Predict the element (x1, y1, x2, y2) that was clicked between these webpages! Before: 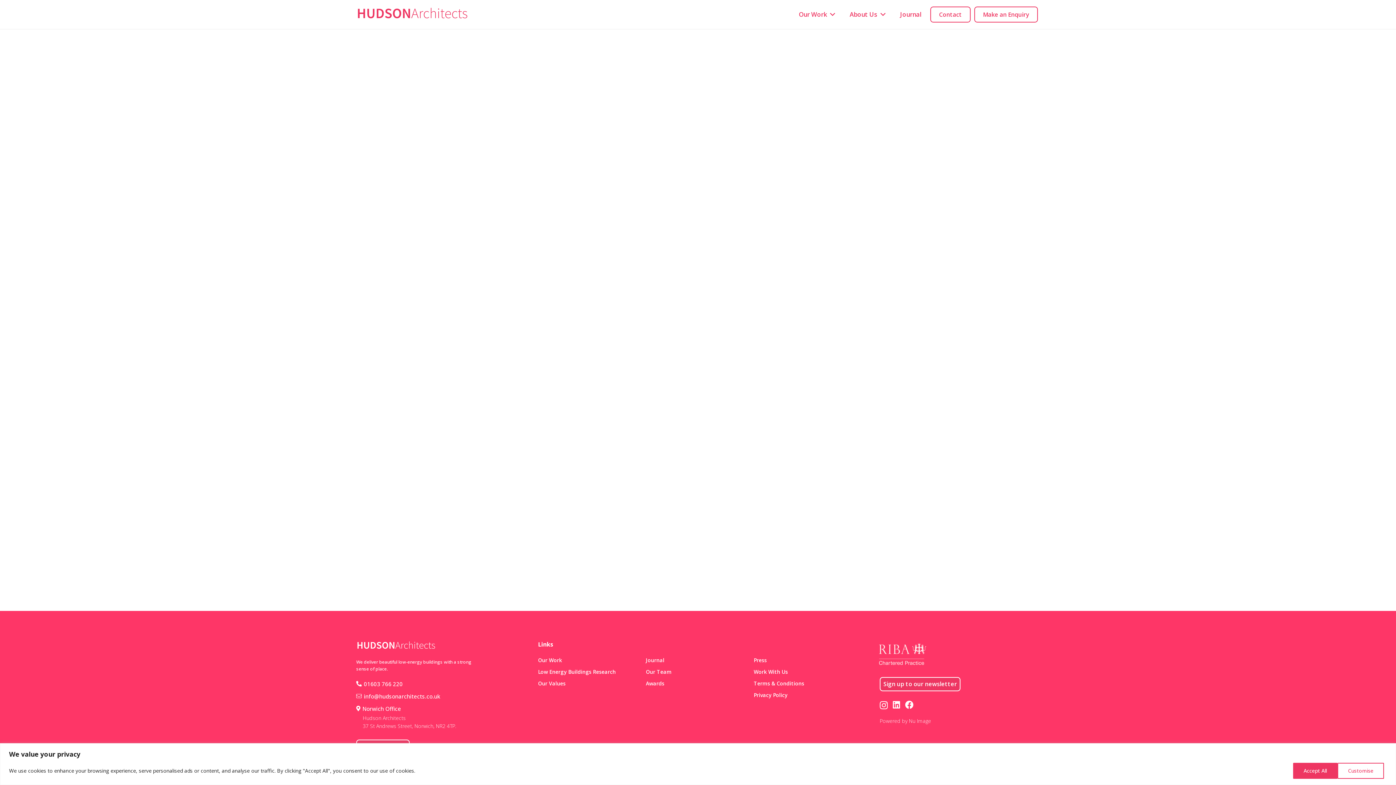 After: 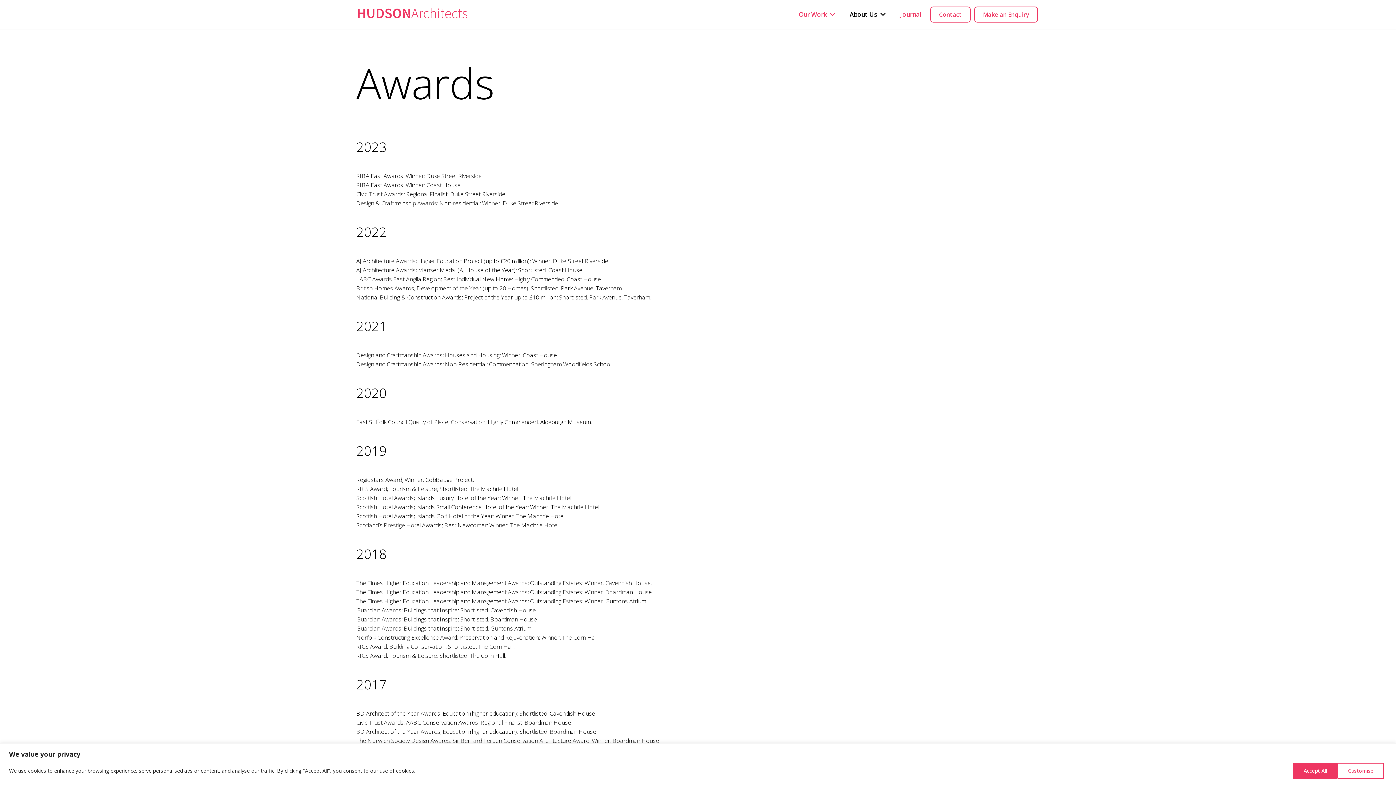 Action: bbox: (646, 679, 750, 687) label: Awards